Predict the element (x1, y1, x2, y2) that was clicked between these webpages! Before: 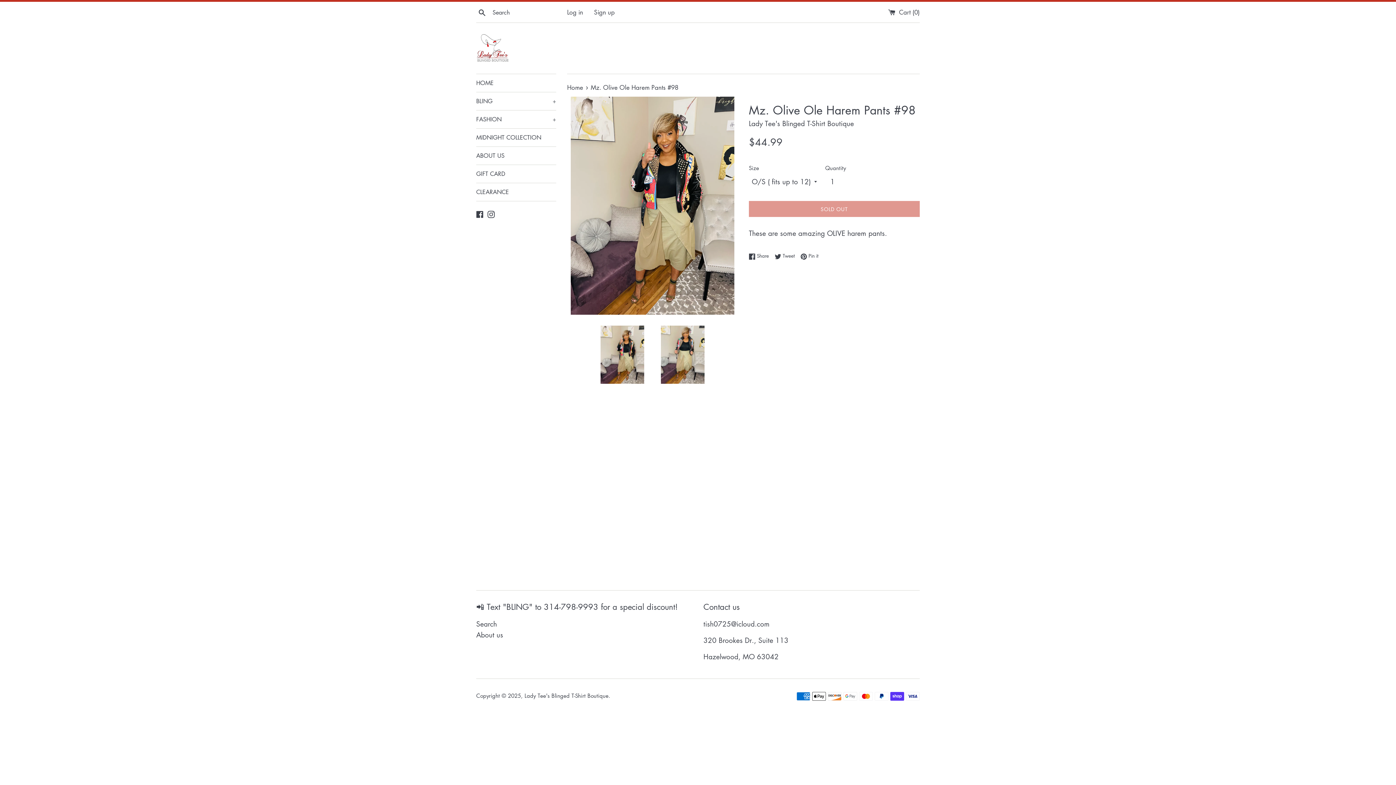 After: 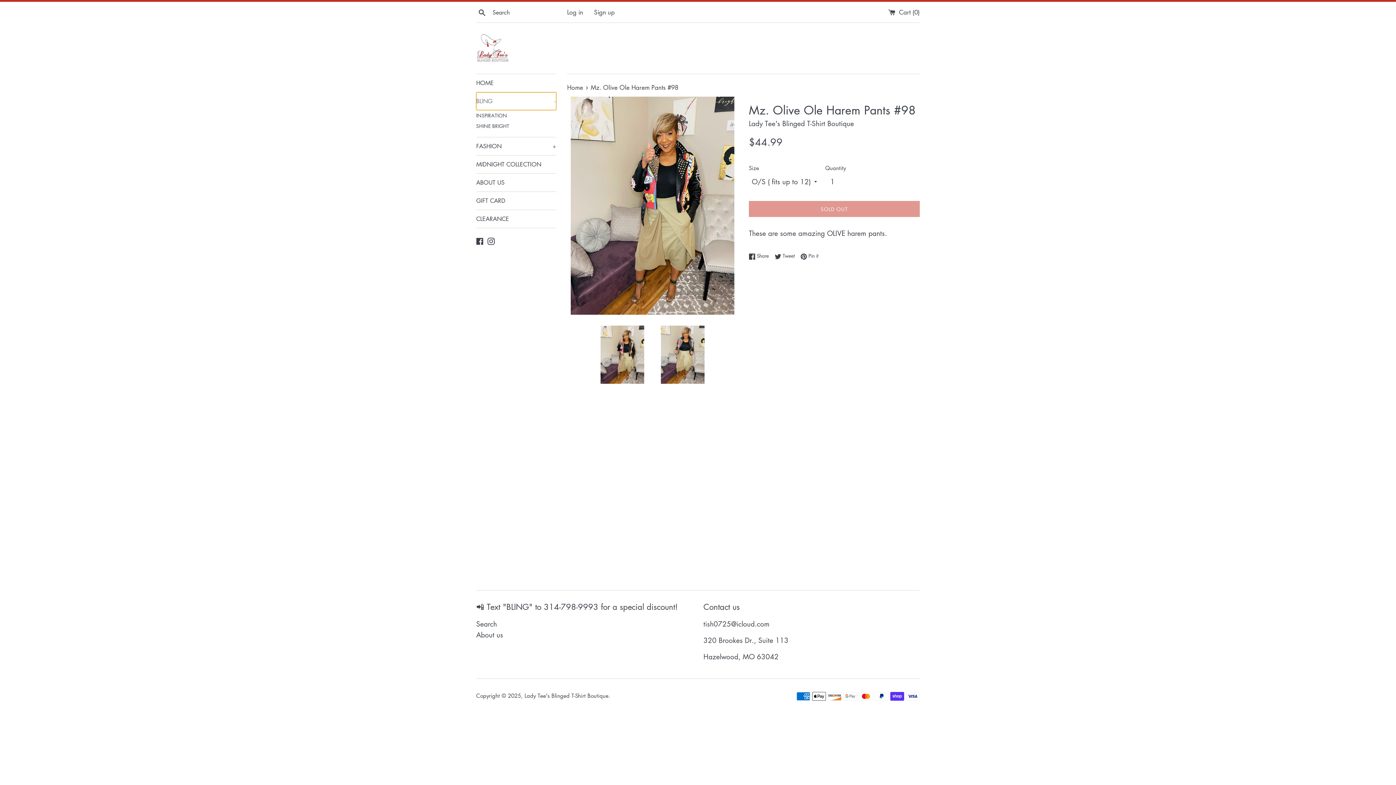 Action: label: BLING
+ bbox: (476, 92, 556, 110)